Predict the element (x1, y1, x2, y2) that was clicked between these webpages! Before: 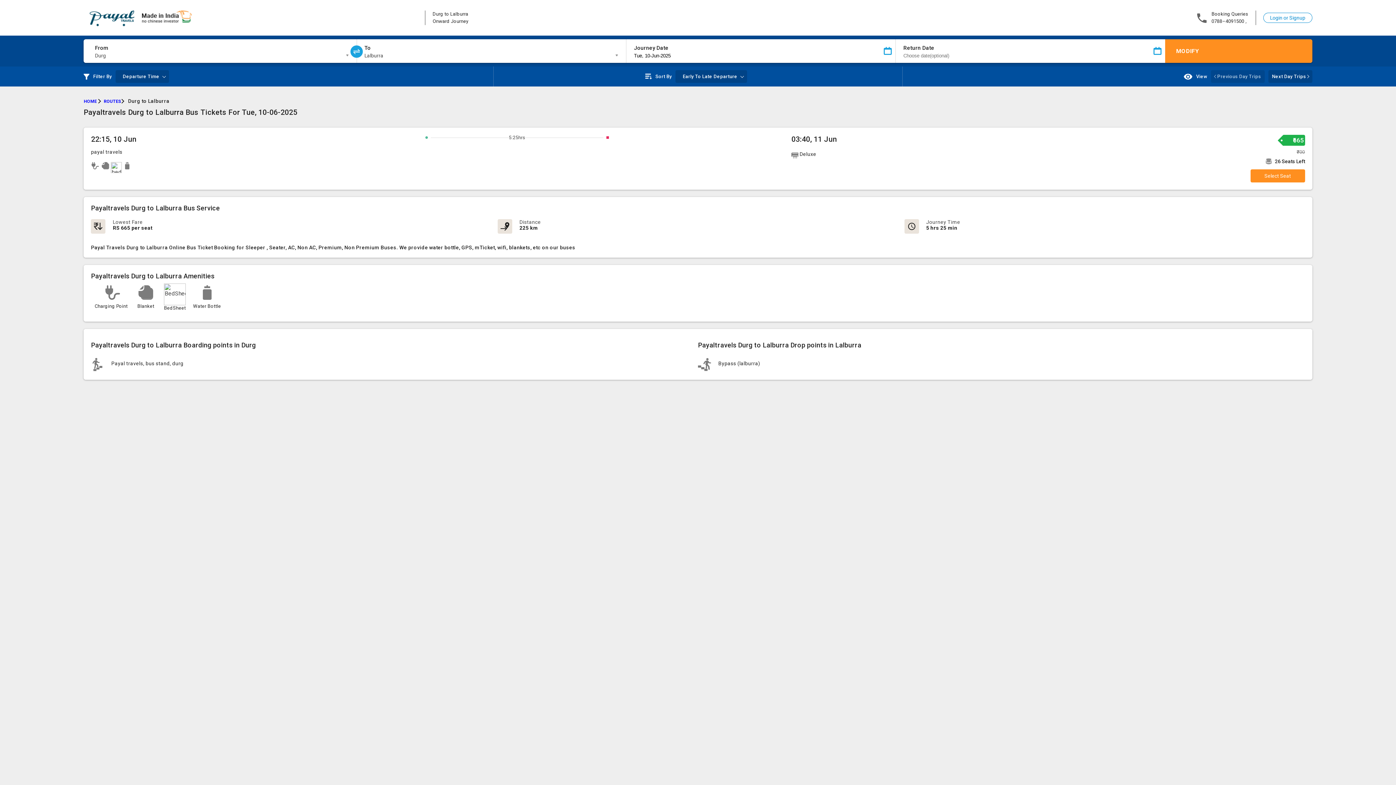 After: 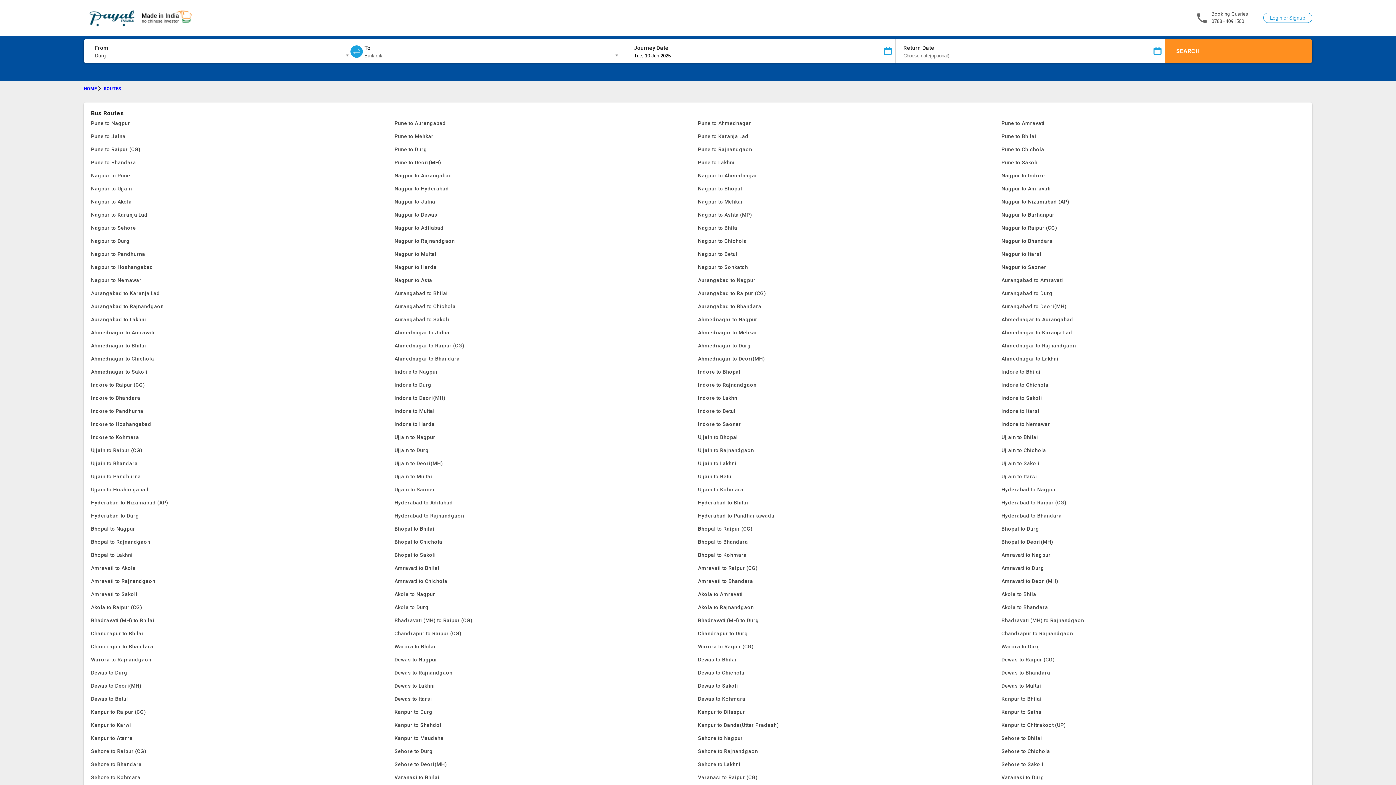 Action: label: ROUTES bbox: (103, 98, 126, 104)